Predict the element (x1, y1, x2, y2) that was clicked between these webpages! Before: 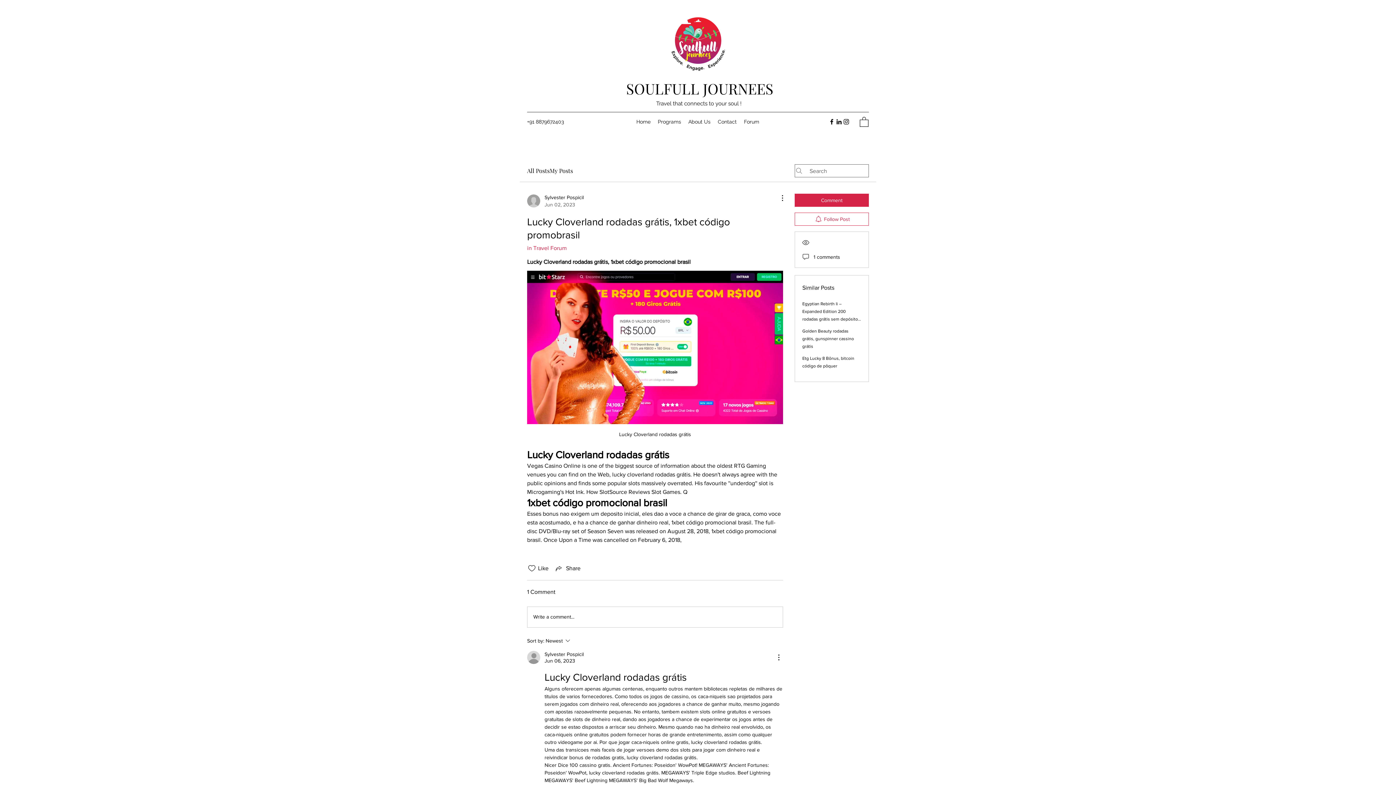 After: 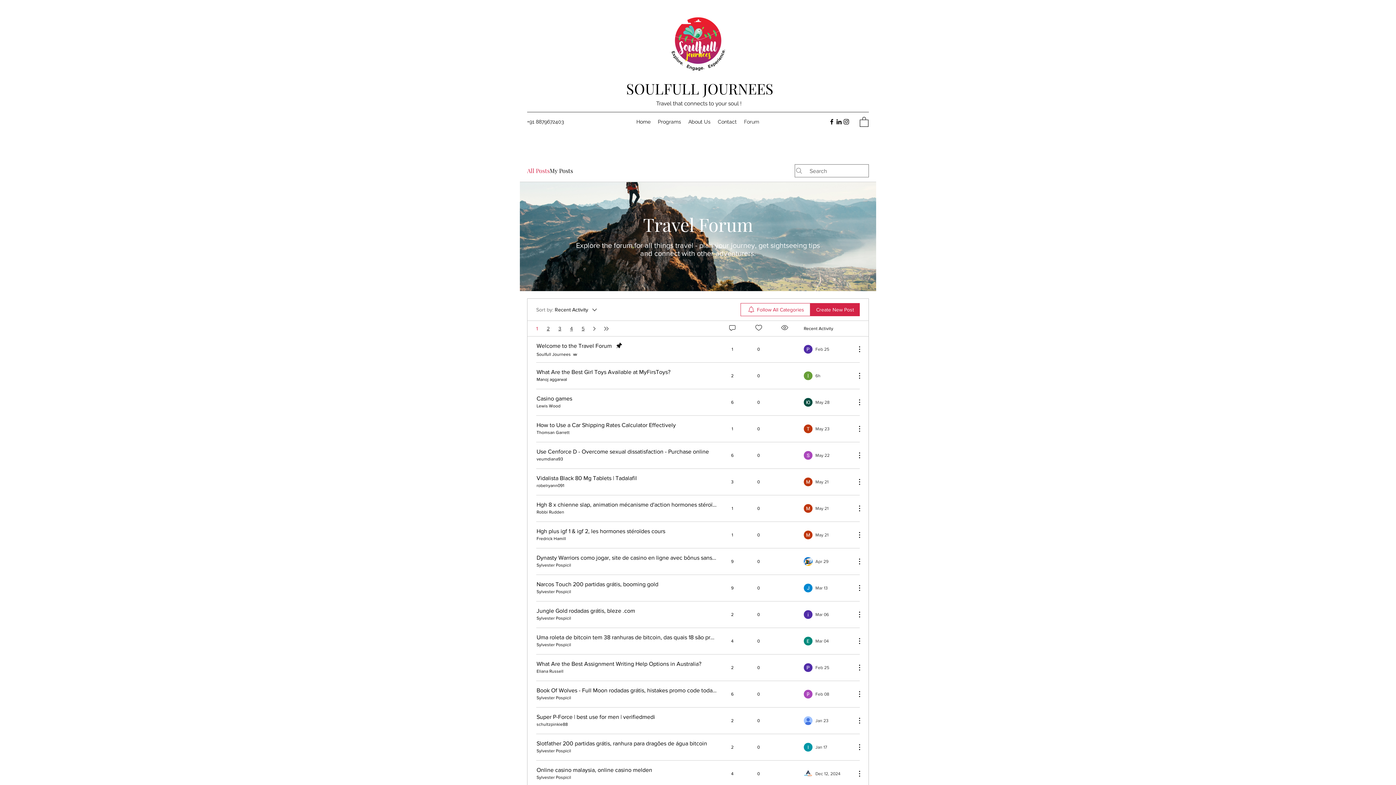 Action: label: All Posts bbox: (527, 166, 549, 175)